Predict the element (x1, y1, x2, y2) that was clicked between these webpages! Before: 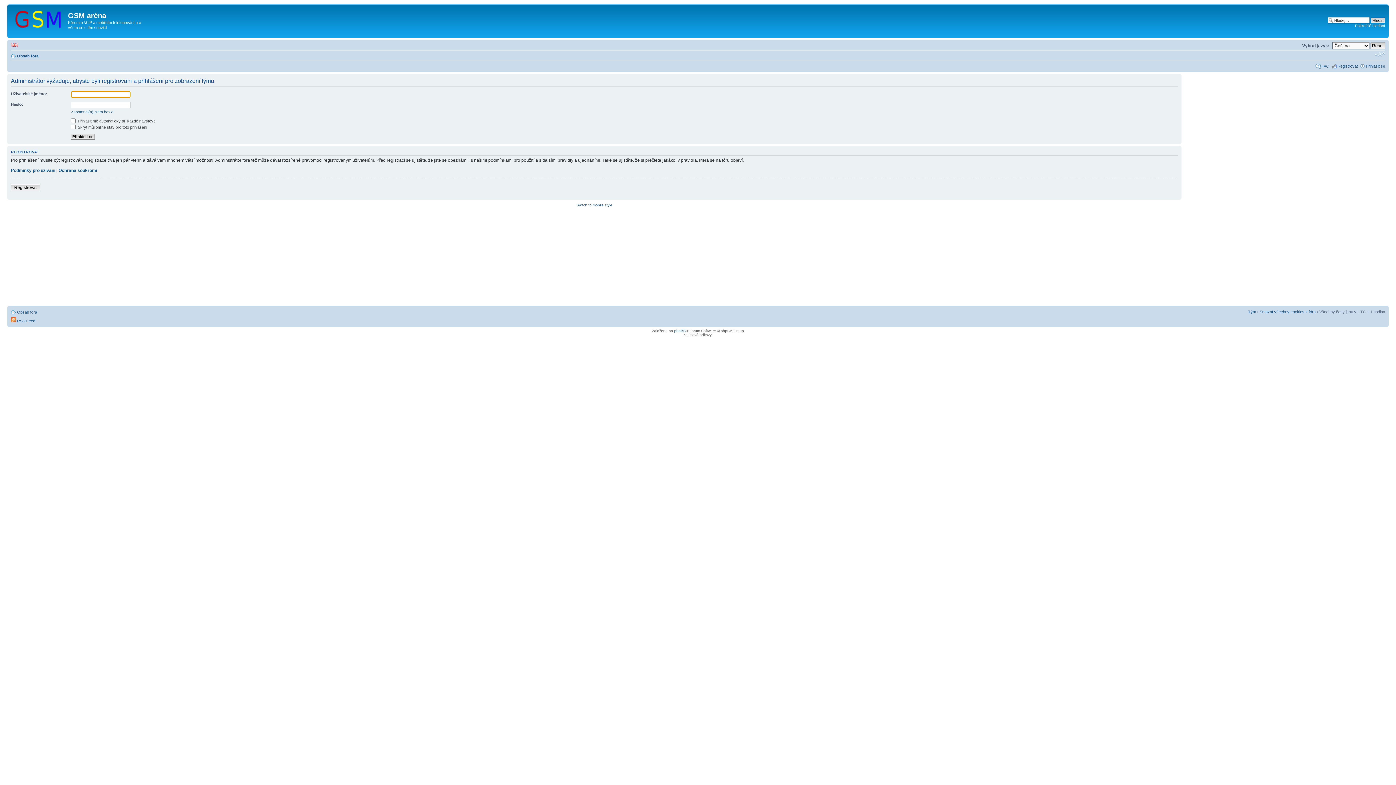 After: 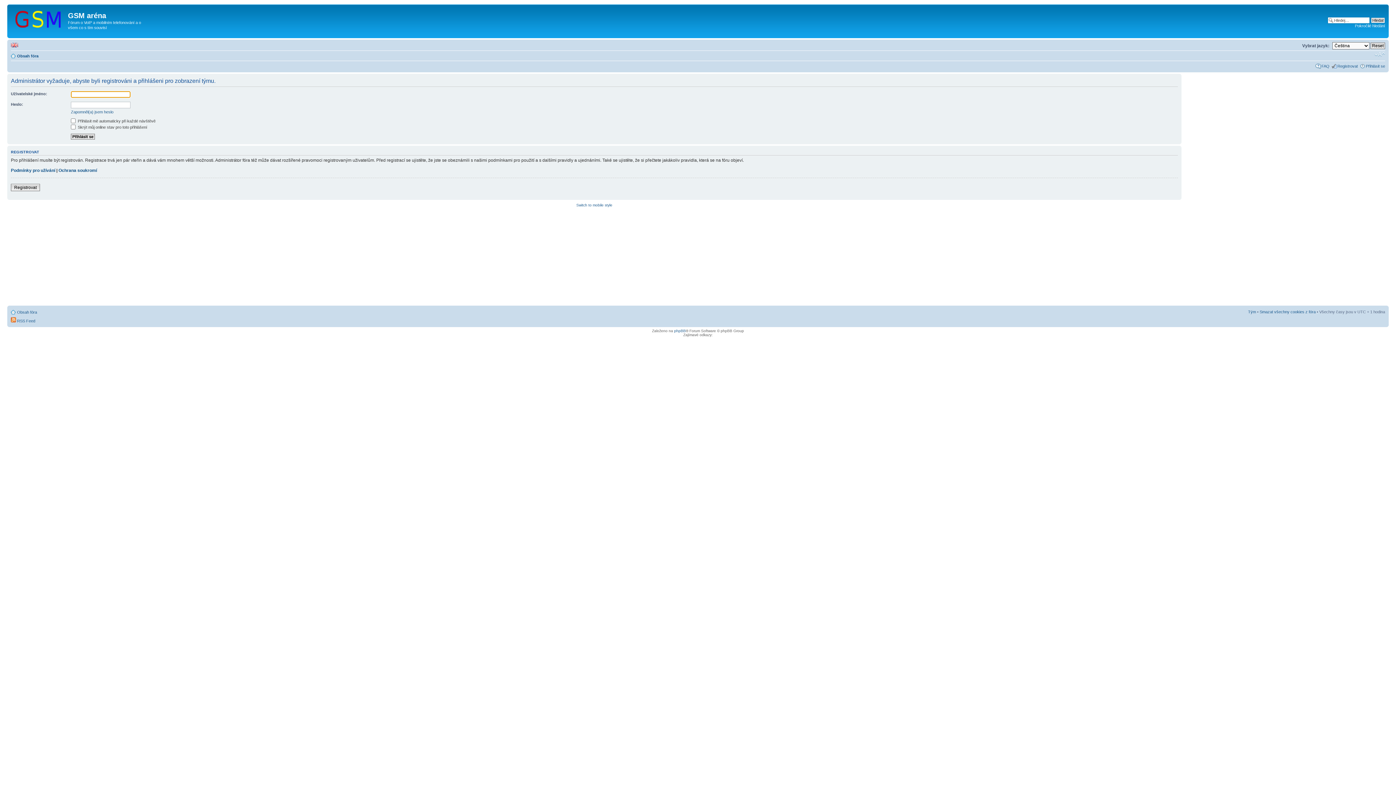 Action: label: Tým bbox: (1248, 309, 1256, 314)